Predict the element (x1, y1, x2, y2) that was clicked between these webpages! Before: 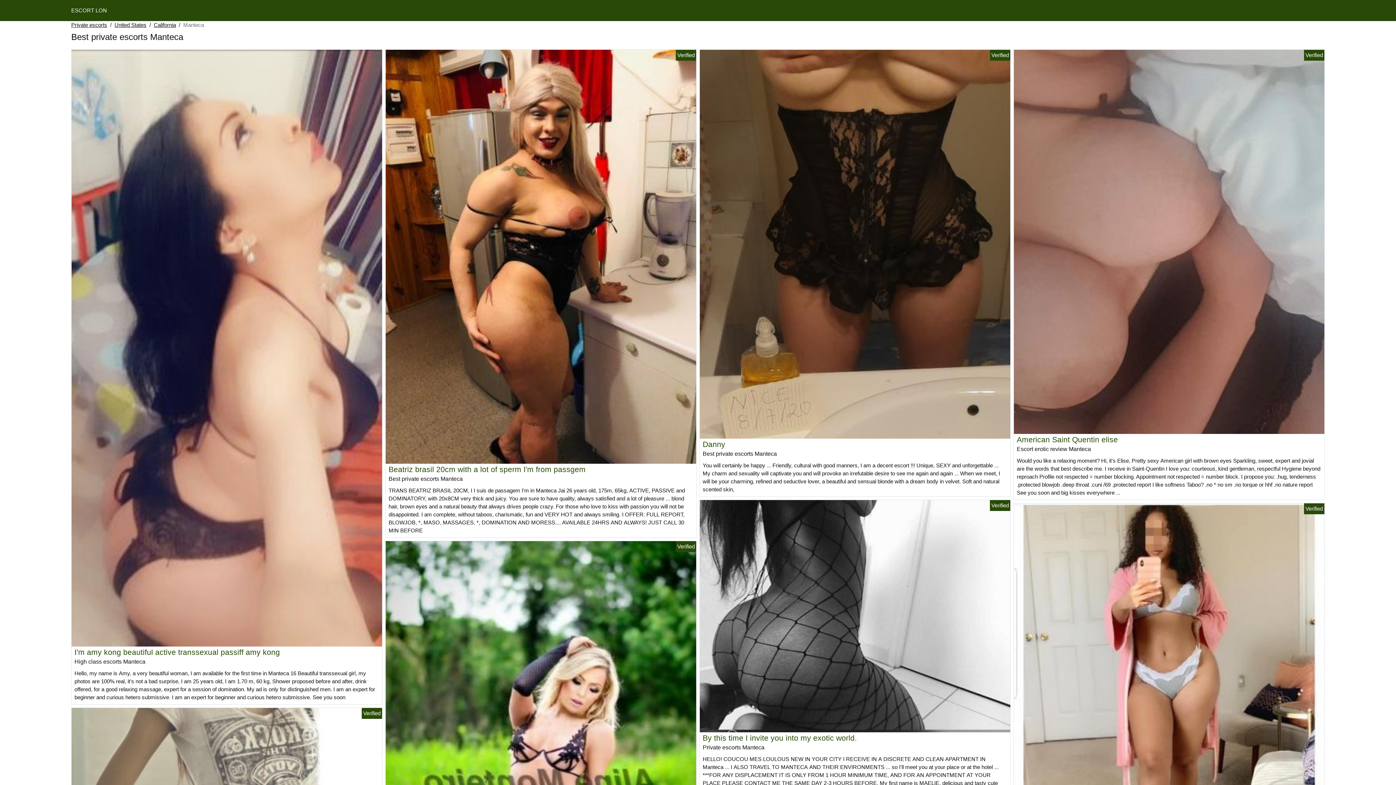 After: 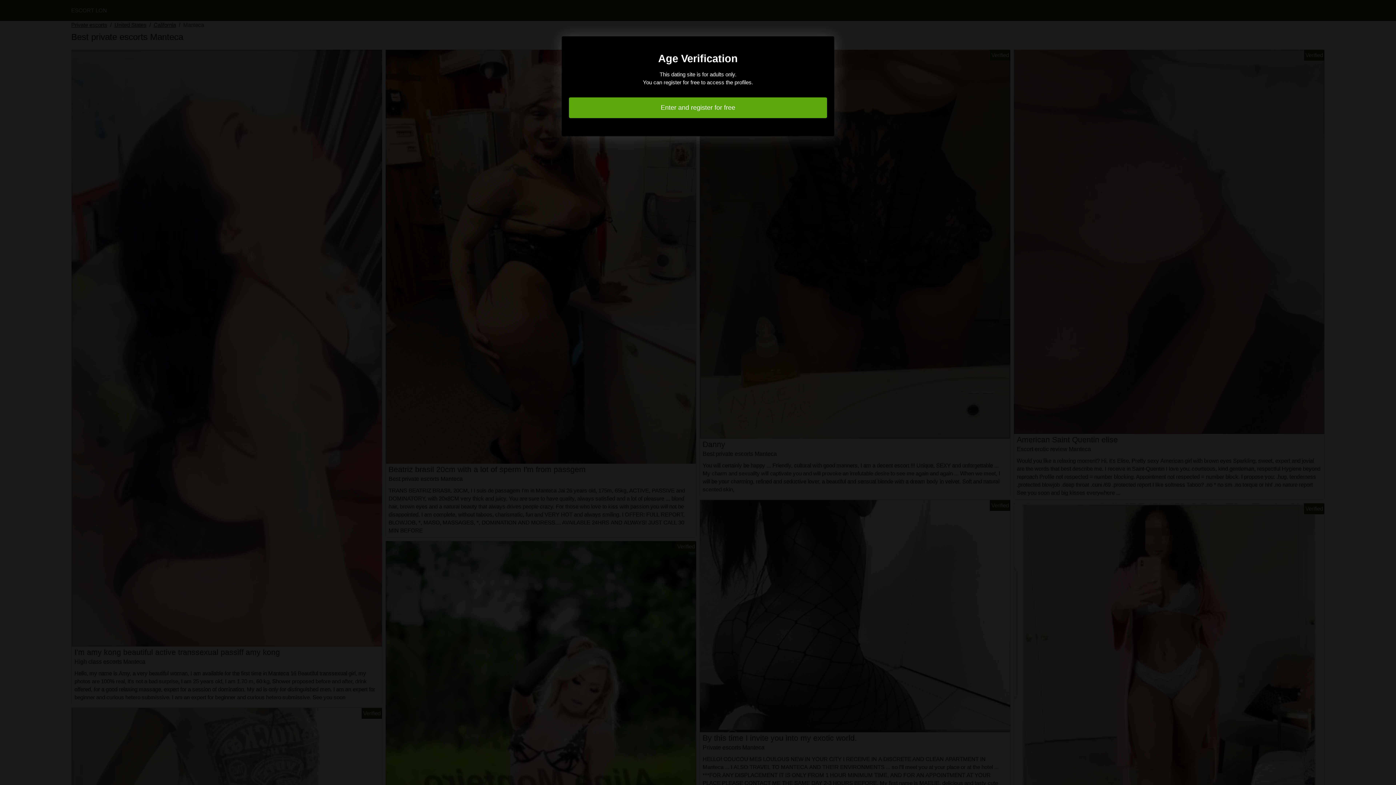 Action: bbox: (700, 240, 1010, 246)